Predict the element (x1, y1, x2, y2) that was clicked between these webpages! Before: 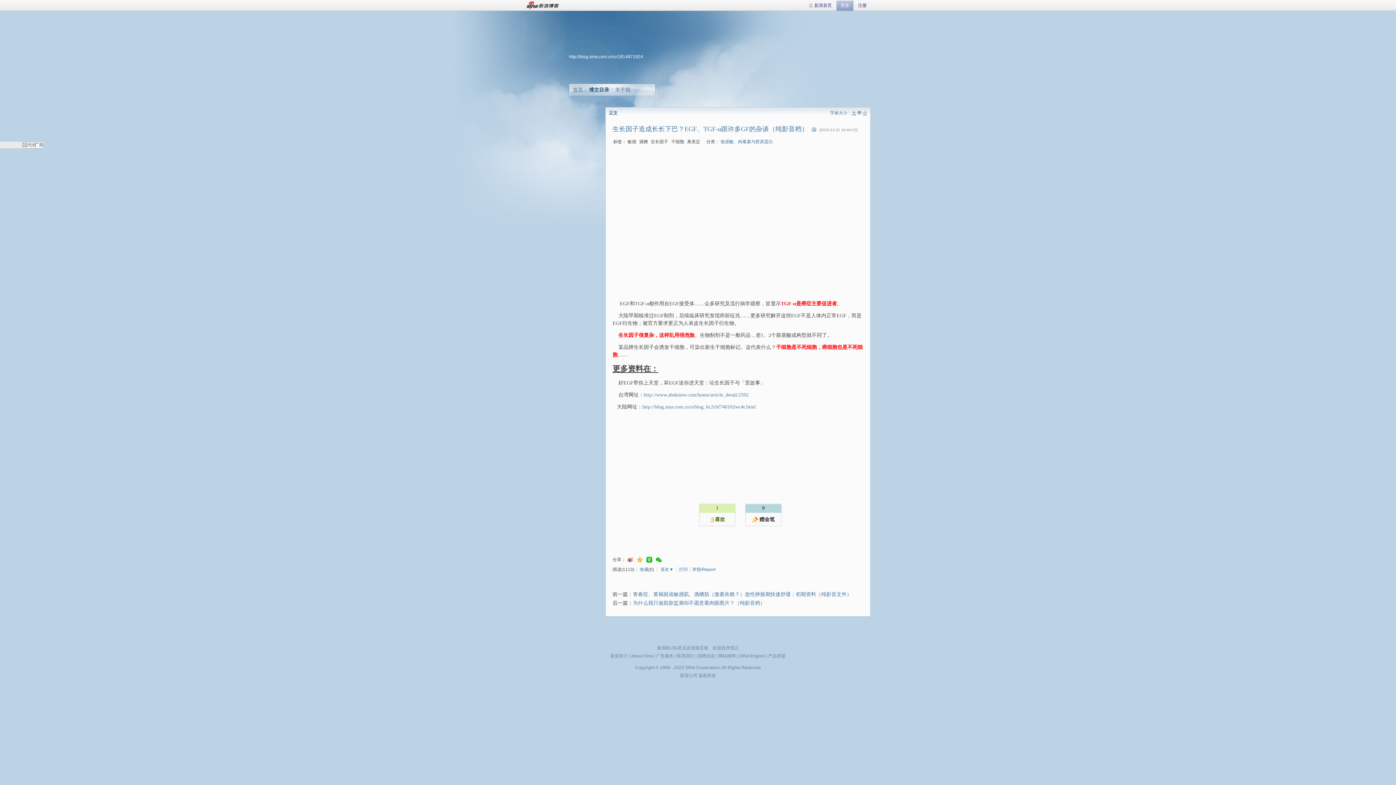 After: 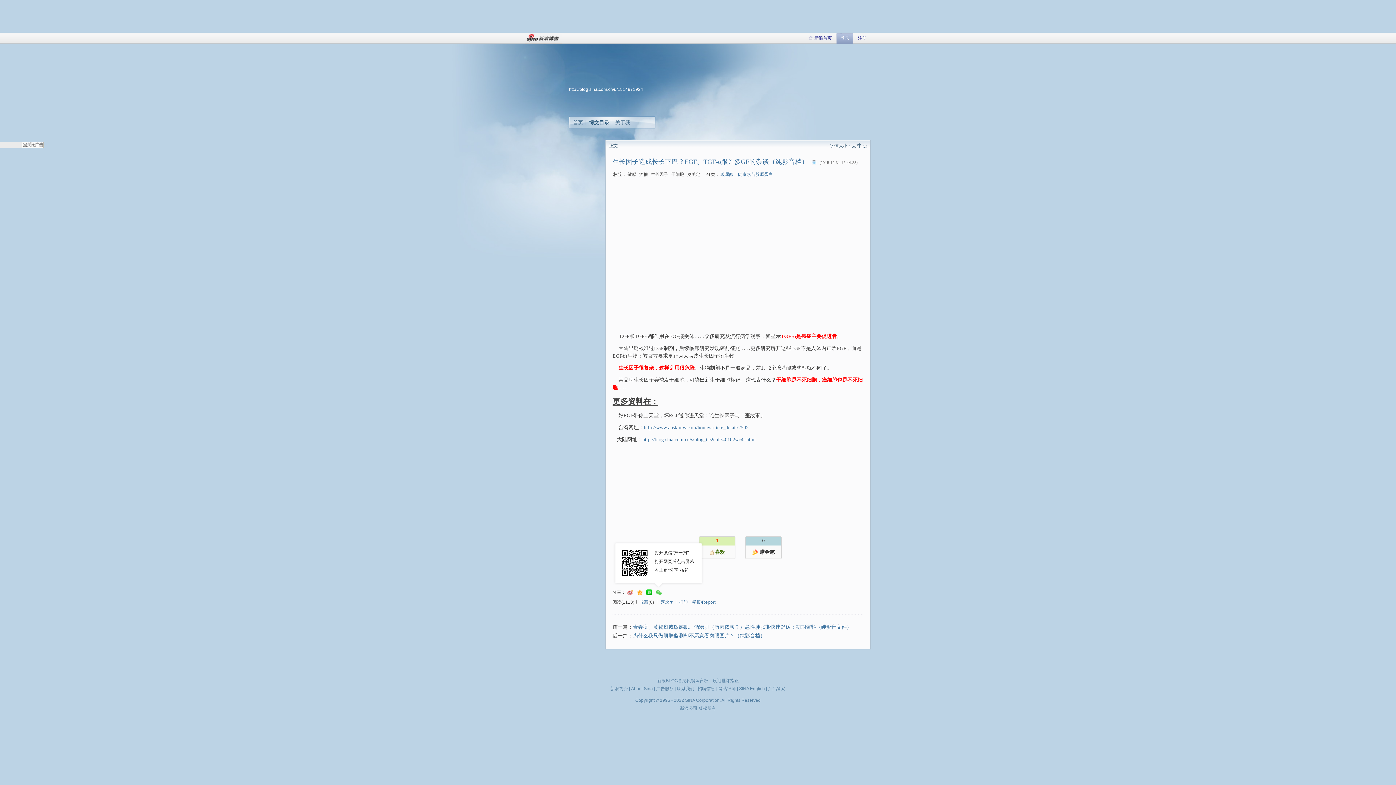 Action: bbox: (656, 557, 661, 563)